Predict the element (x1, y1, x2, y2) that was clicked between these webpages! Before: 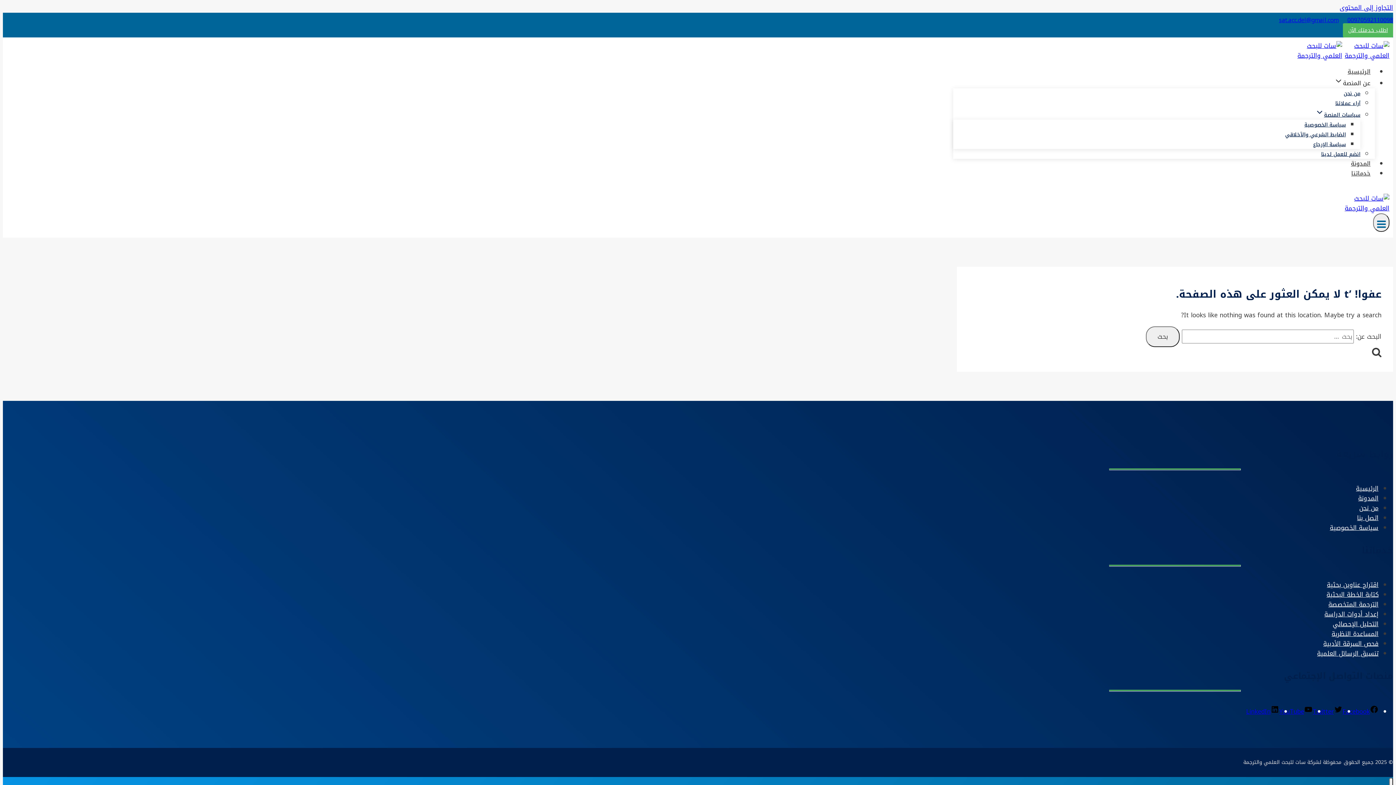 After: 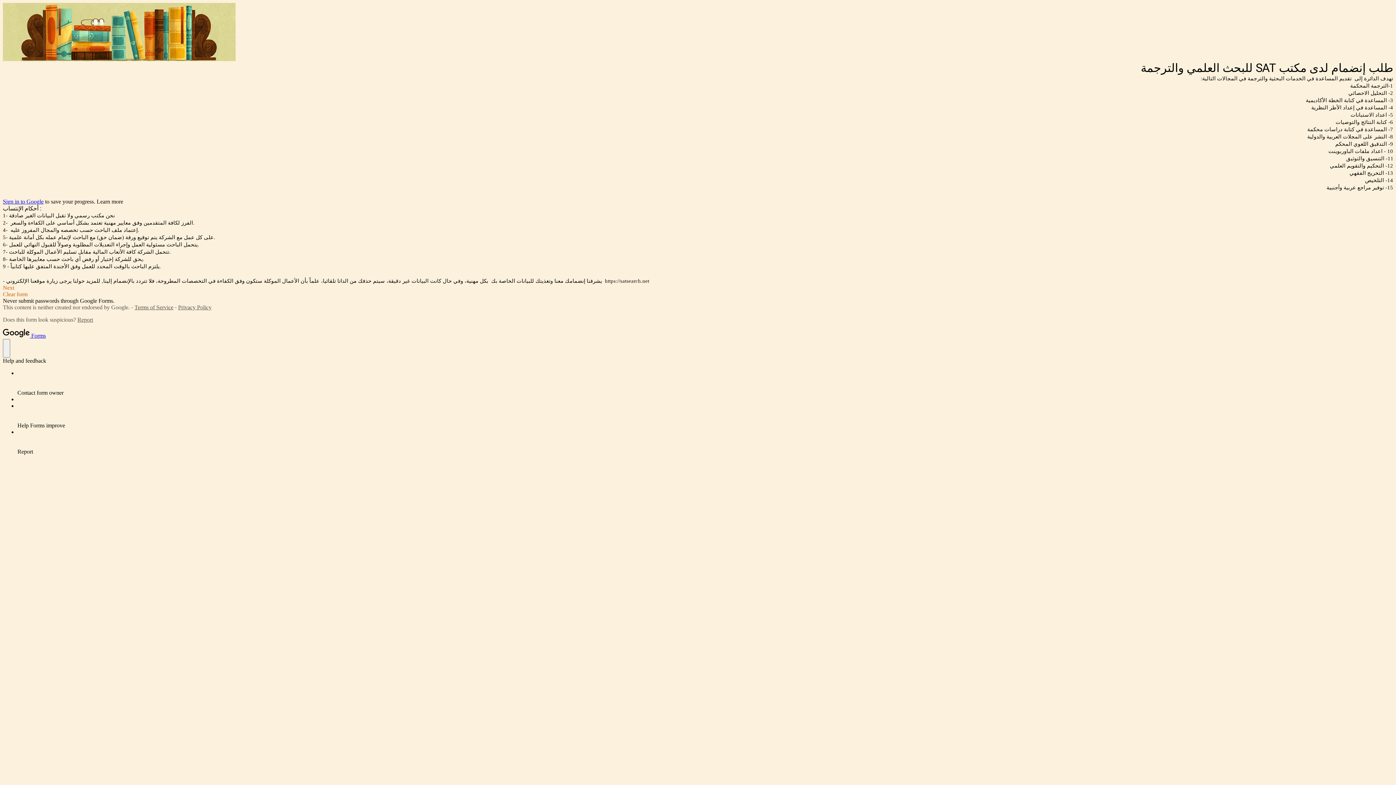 Action: label: انضم للعمل لدينا bbox: (1321, 144, 1360, 164)